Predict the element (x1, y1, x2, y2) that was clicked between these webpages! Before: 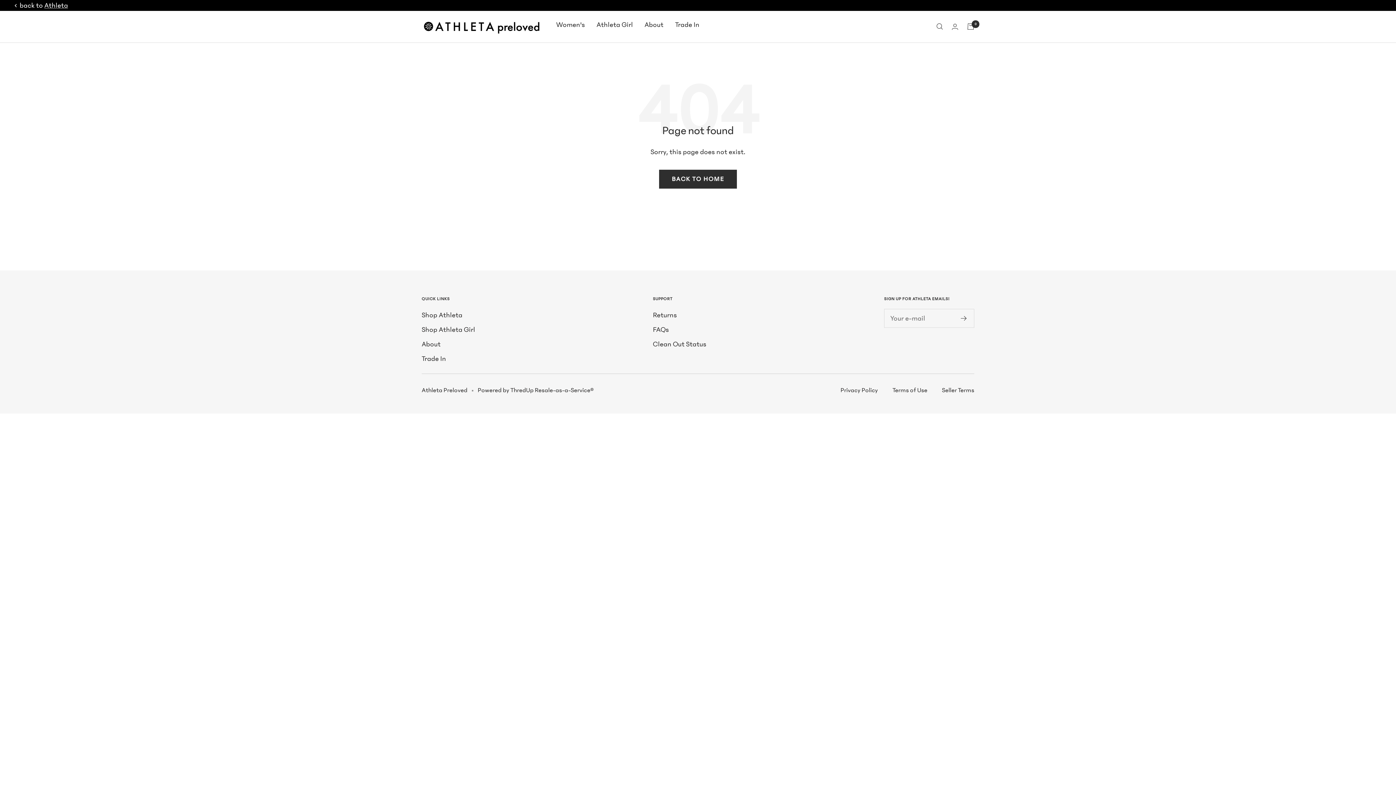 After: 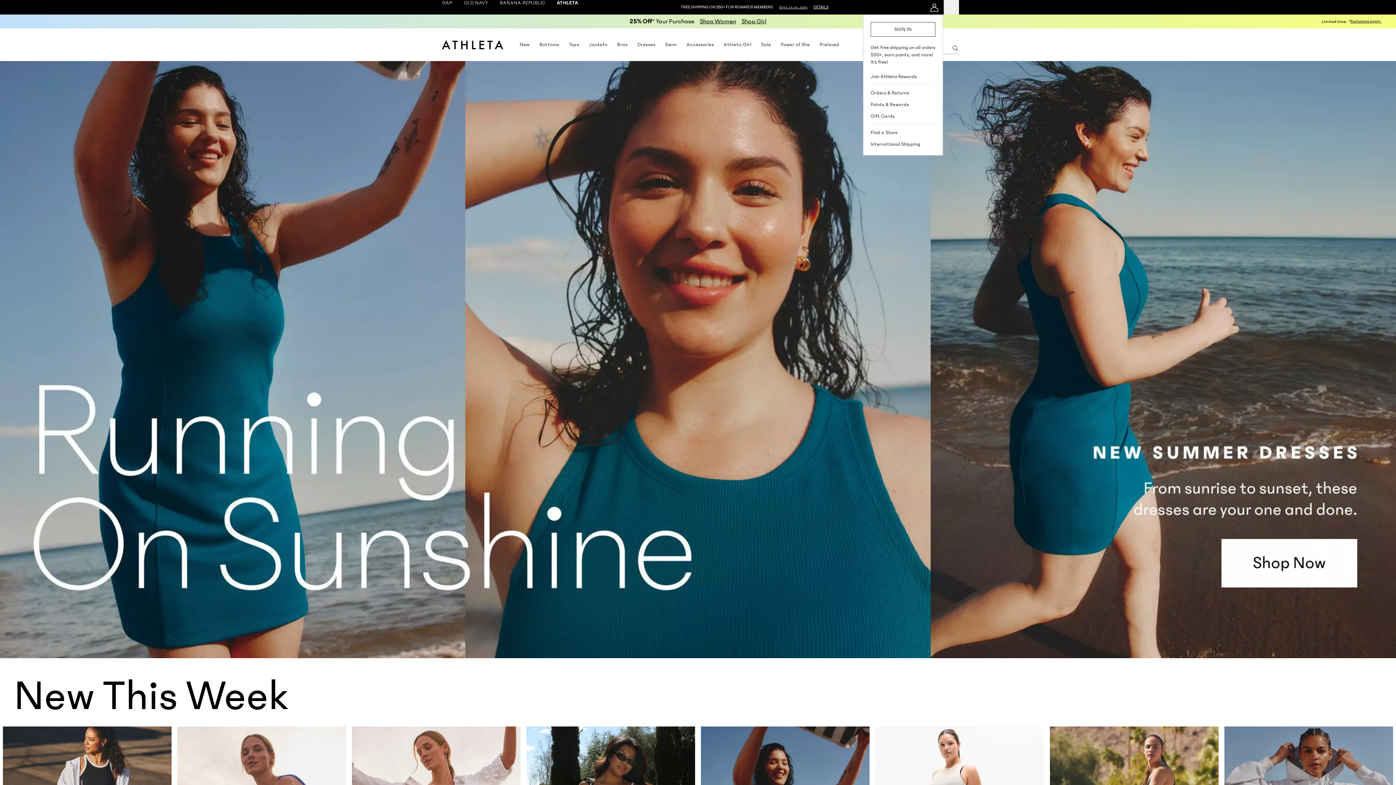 Action: bbox: (14, 3, 16, 7)